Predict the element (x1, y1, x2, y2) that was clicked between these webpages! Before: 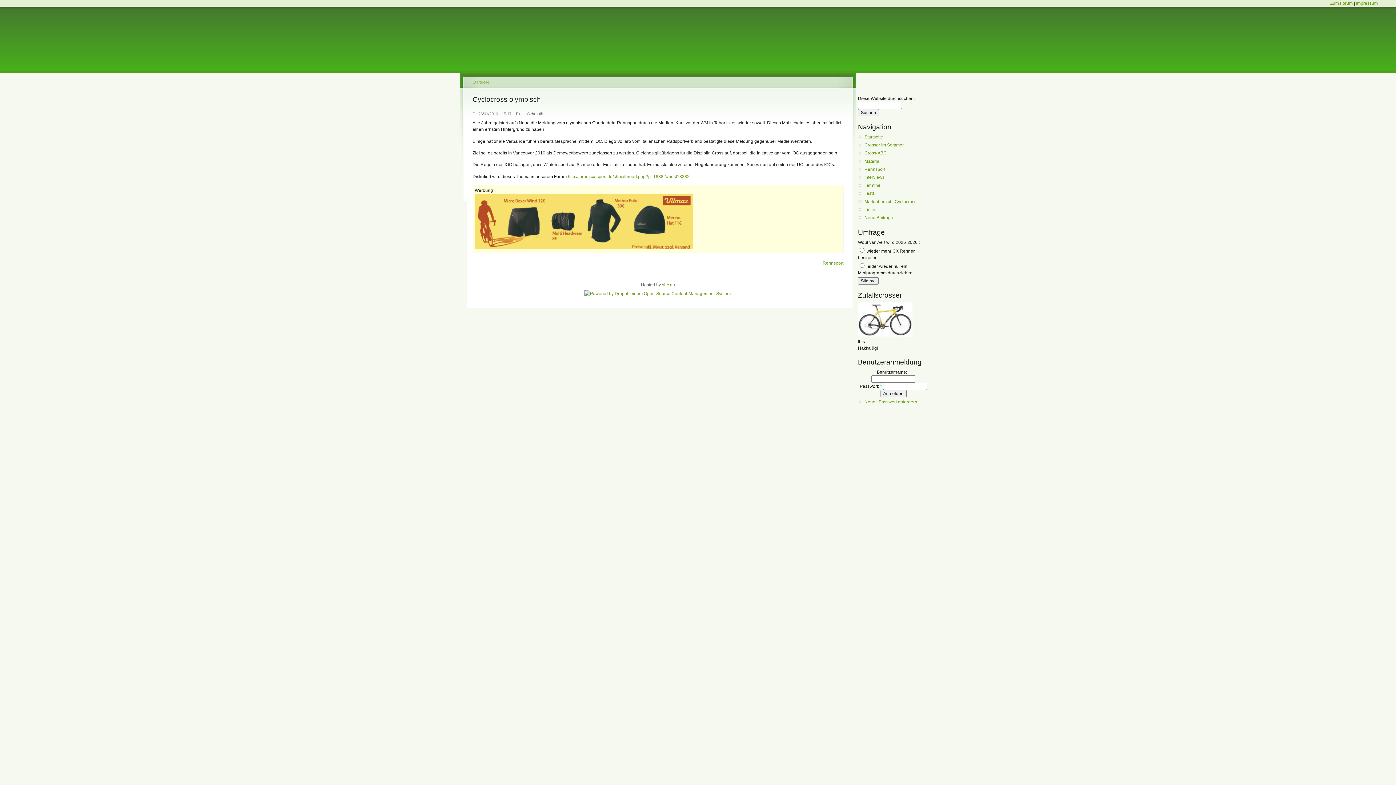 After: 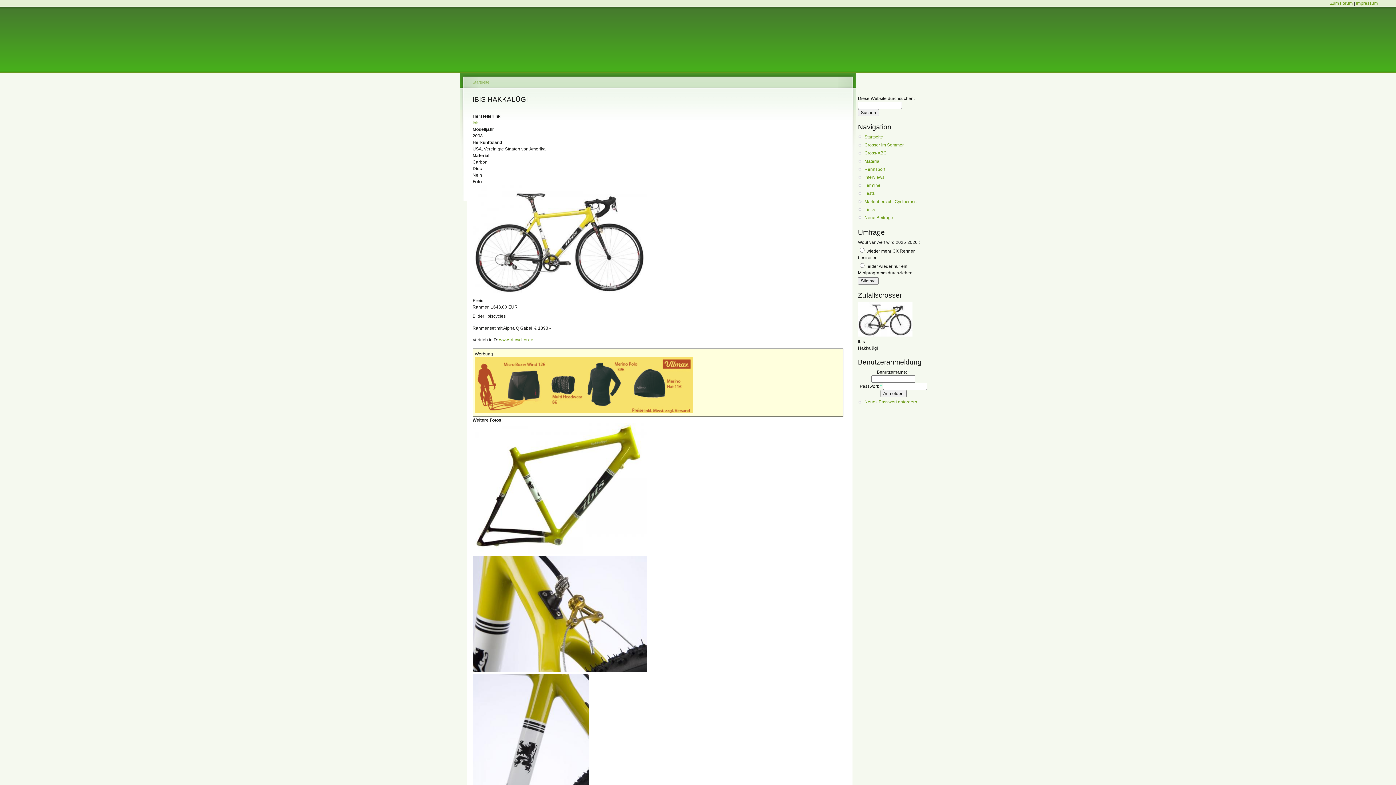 Action: bbox: (858, 332, 912, 337)